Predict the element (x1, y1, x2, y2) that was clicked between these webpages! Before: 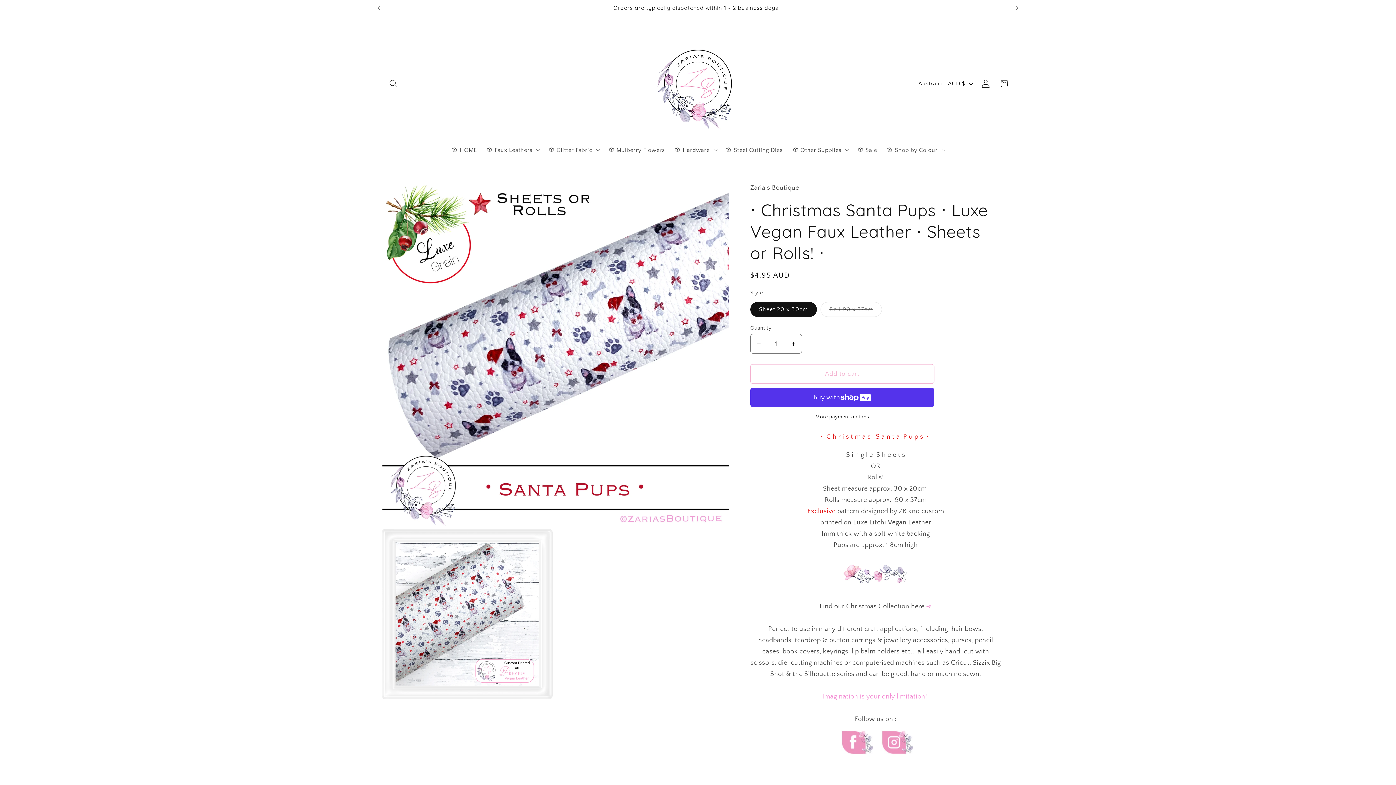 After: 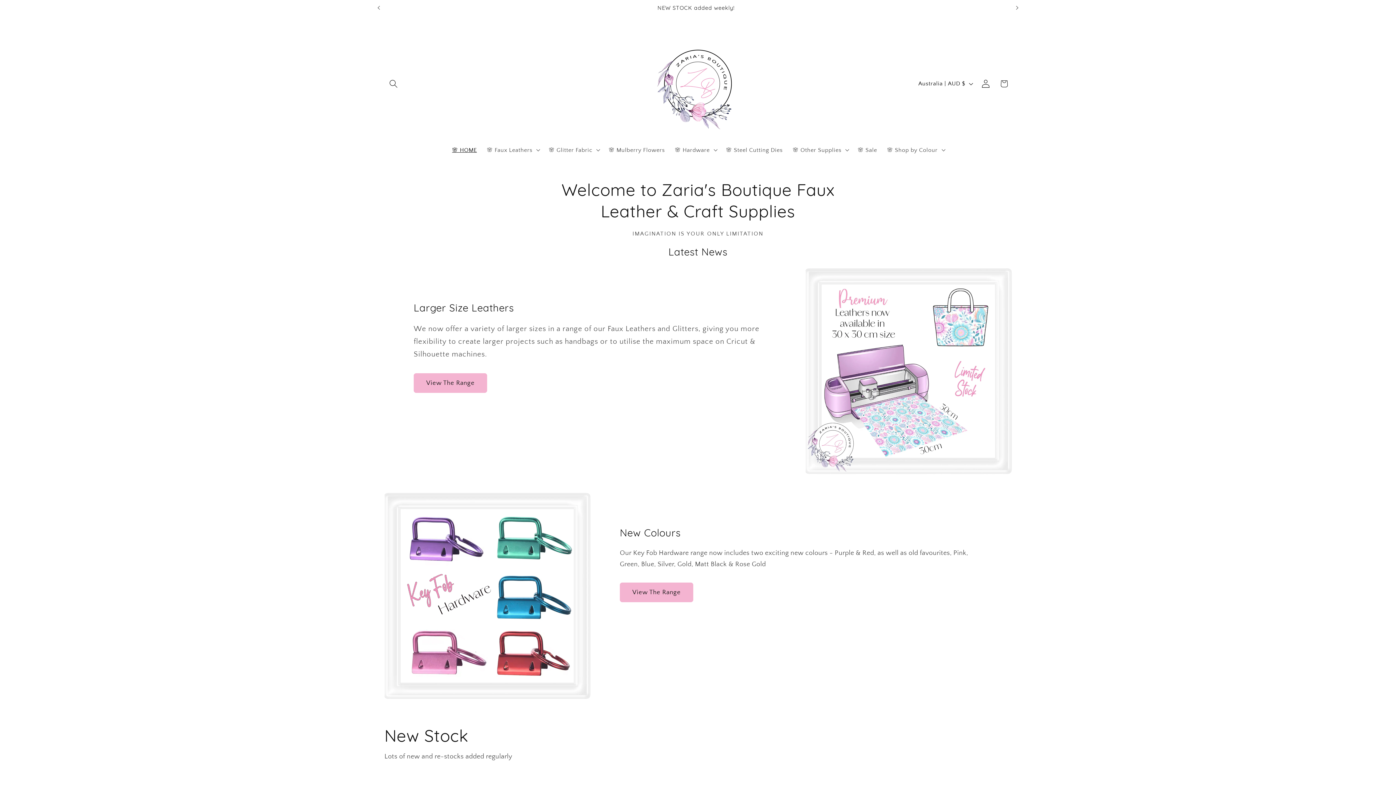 Action: bbox: (640, 26, 755, 141)